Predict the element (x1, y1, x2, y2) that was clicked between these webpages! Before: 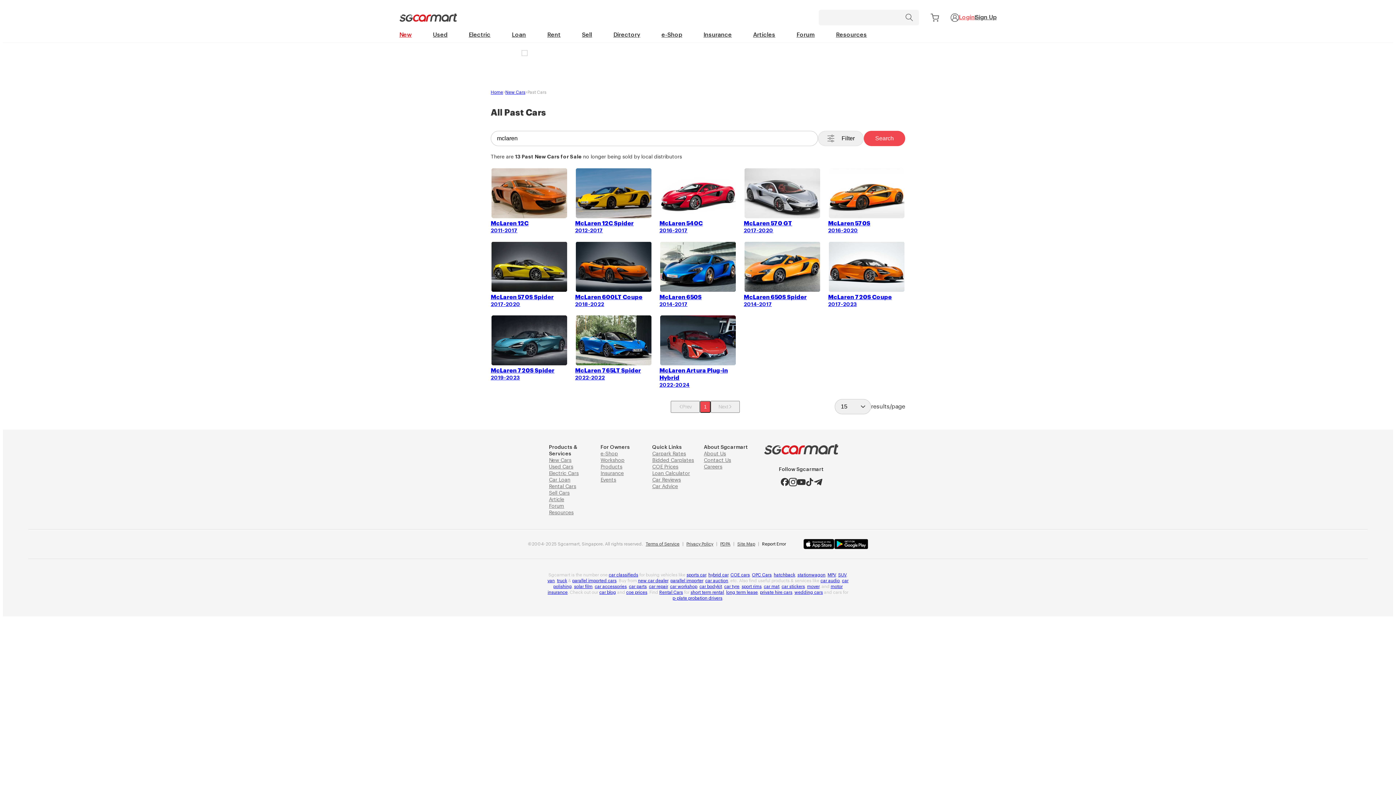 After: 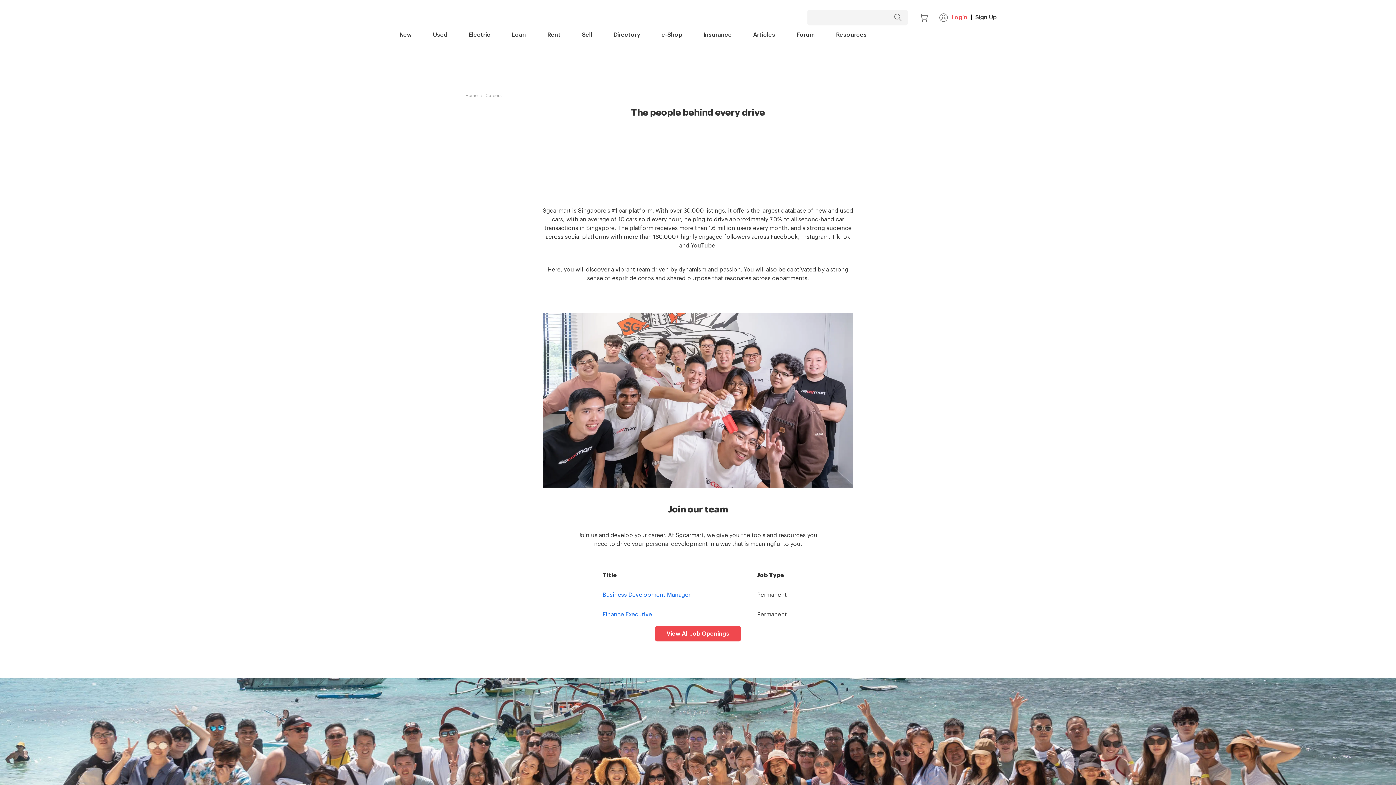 Action: label: Careers bbox: (704, 464, 722, 469)